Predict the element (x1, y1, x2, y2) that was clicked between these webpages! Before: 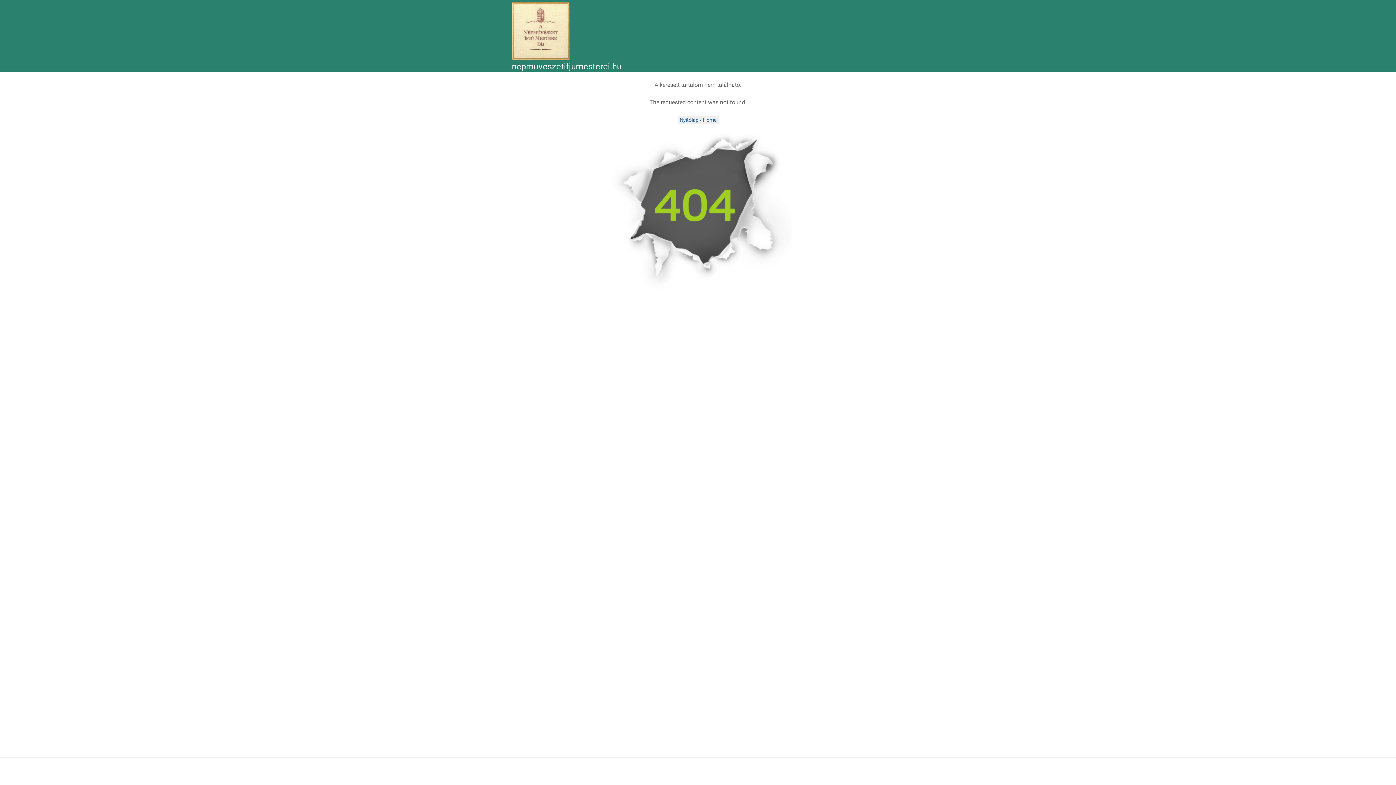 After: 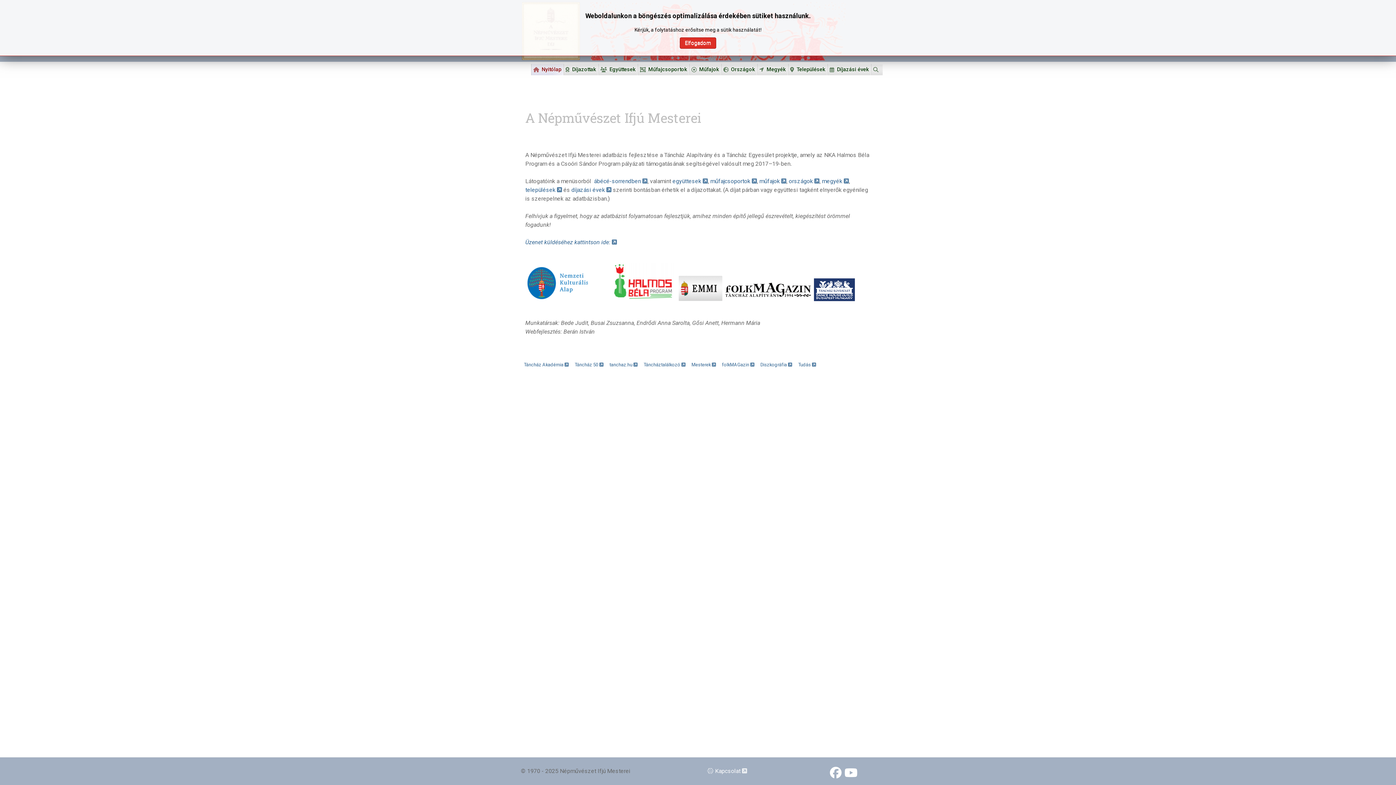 Action: label: Népművészet Ifjú Mesterei bbox: (512, 2, 569, 60)